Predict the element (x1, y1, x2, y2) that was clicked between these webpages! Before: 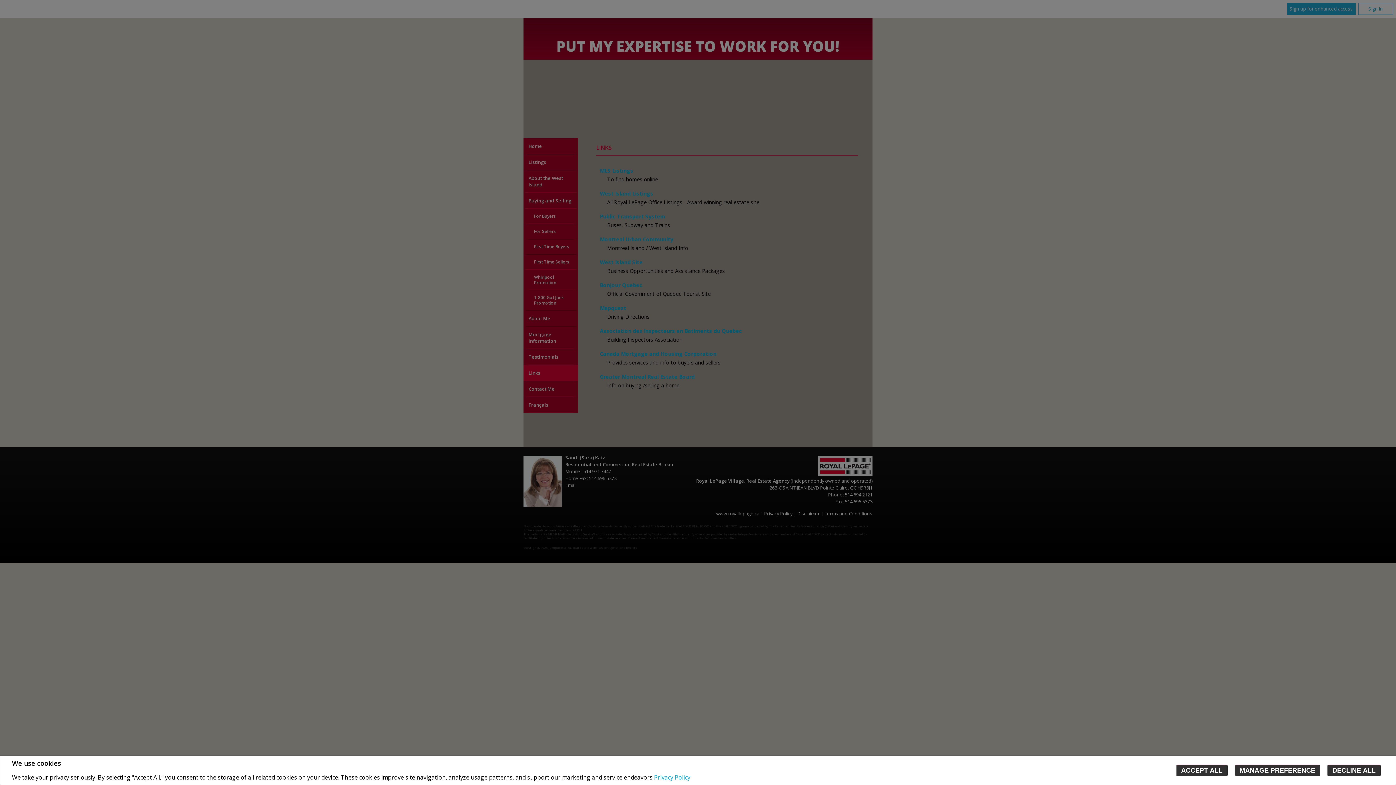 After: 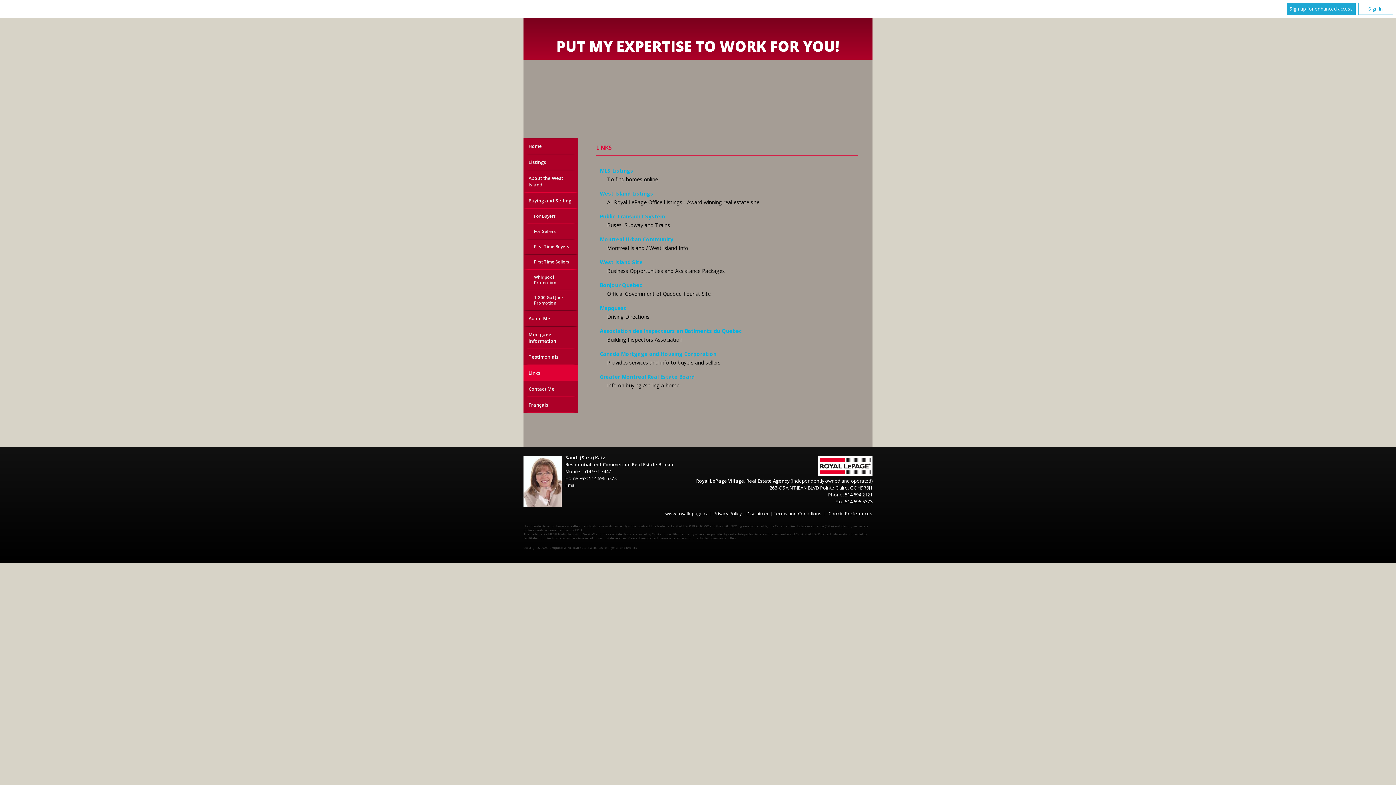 Action: bbox: (1327, 764, 1381, 776) label: DECLINE ALL